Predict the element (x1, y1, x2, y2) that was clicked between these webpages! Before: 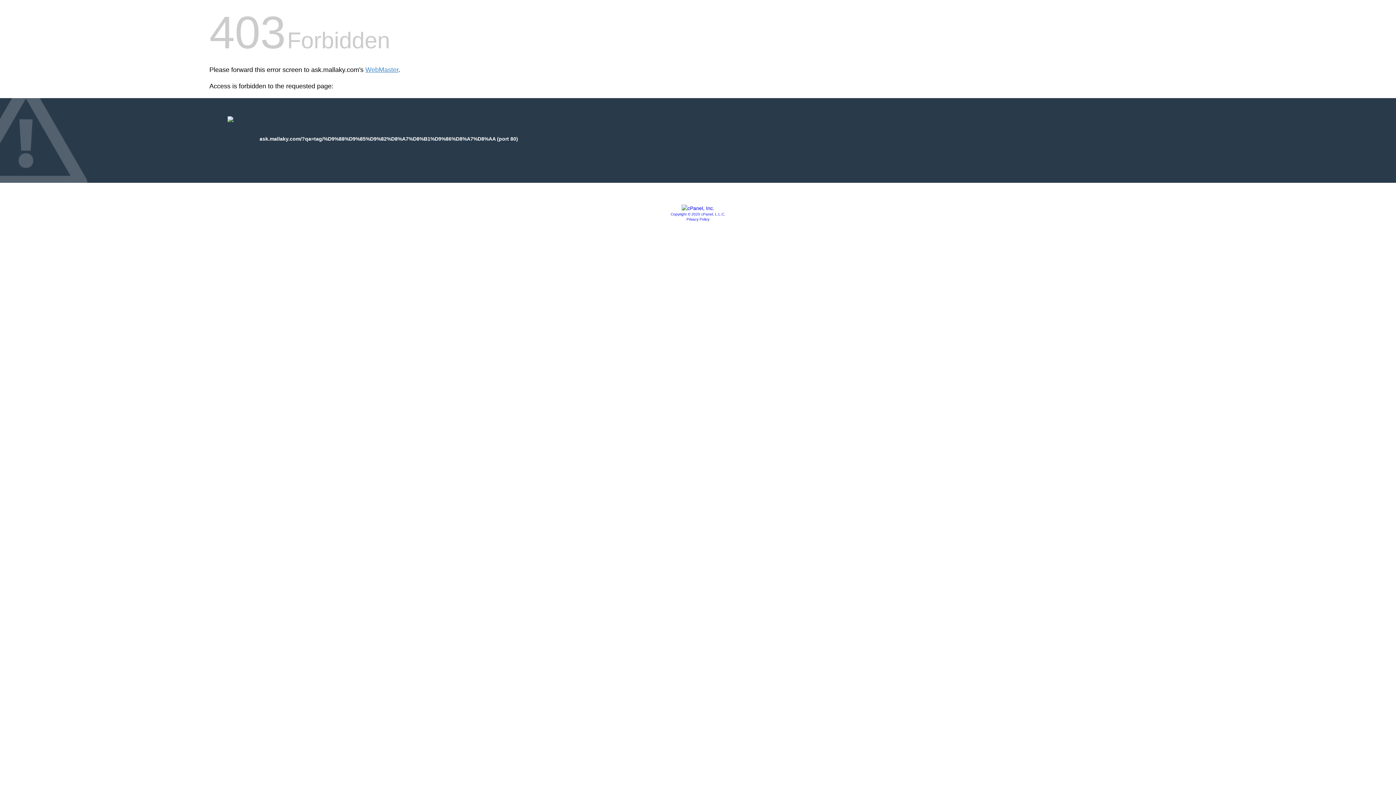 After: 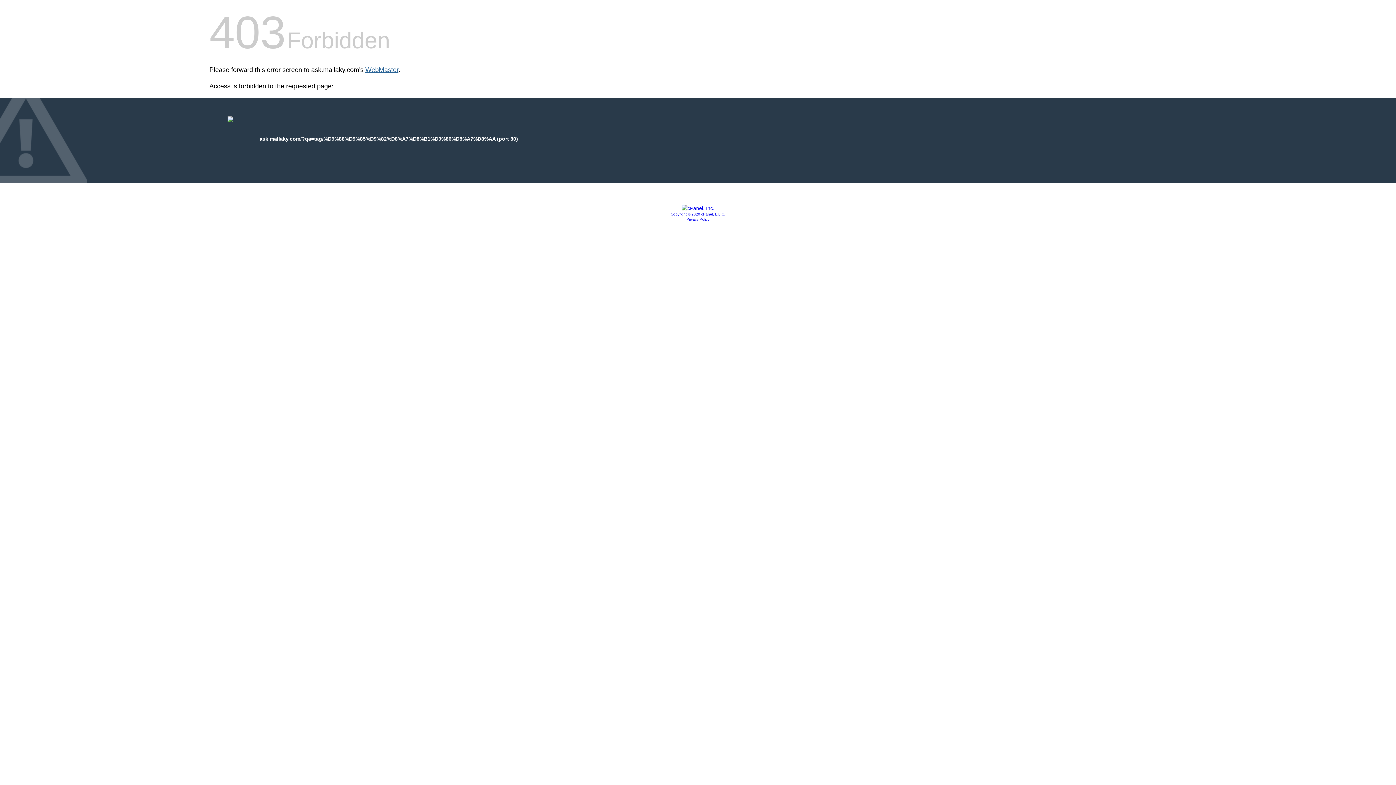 Action: label: WebMaster bbox: (365, 66, 398, 73)